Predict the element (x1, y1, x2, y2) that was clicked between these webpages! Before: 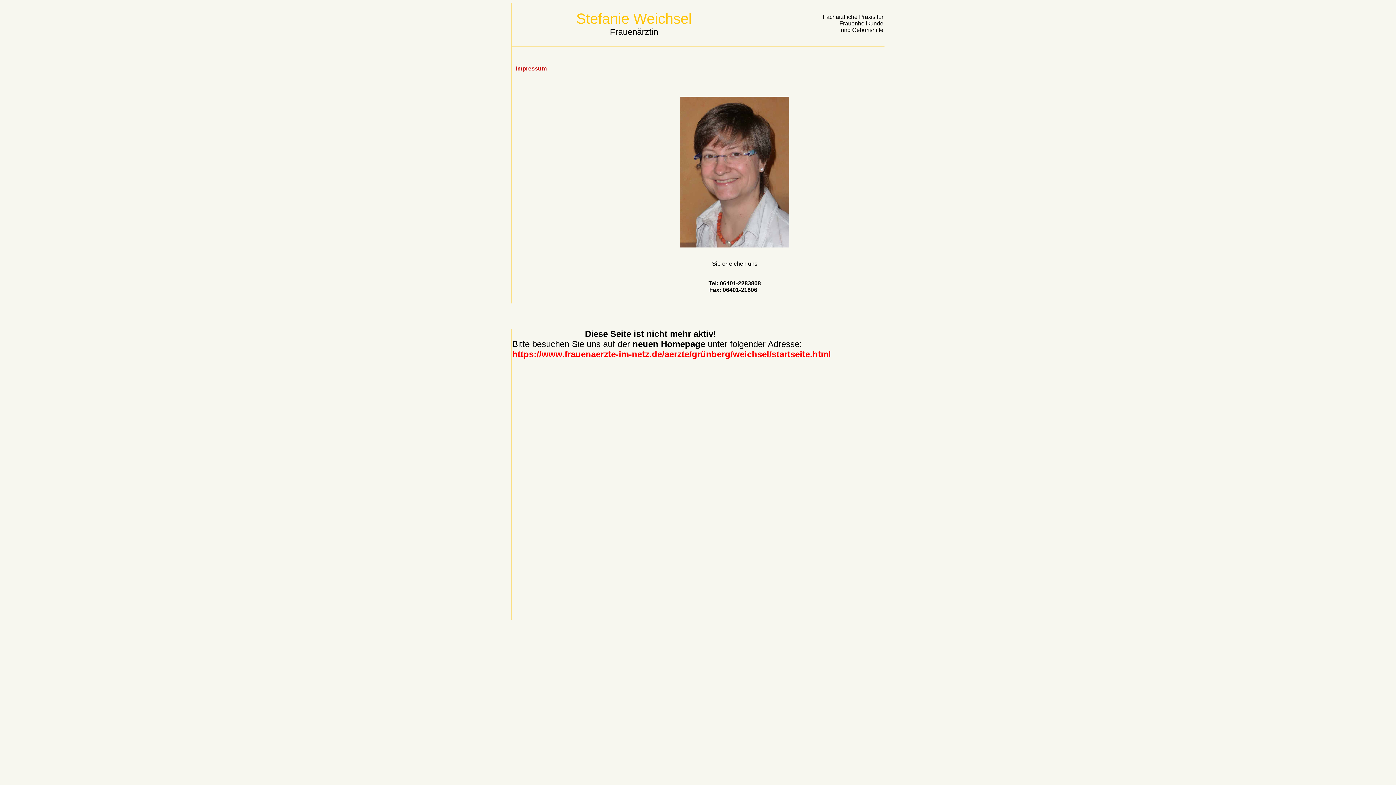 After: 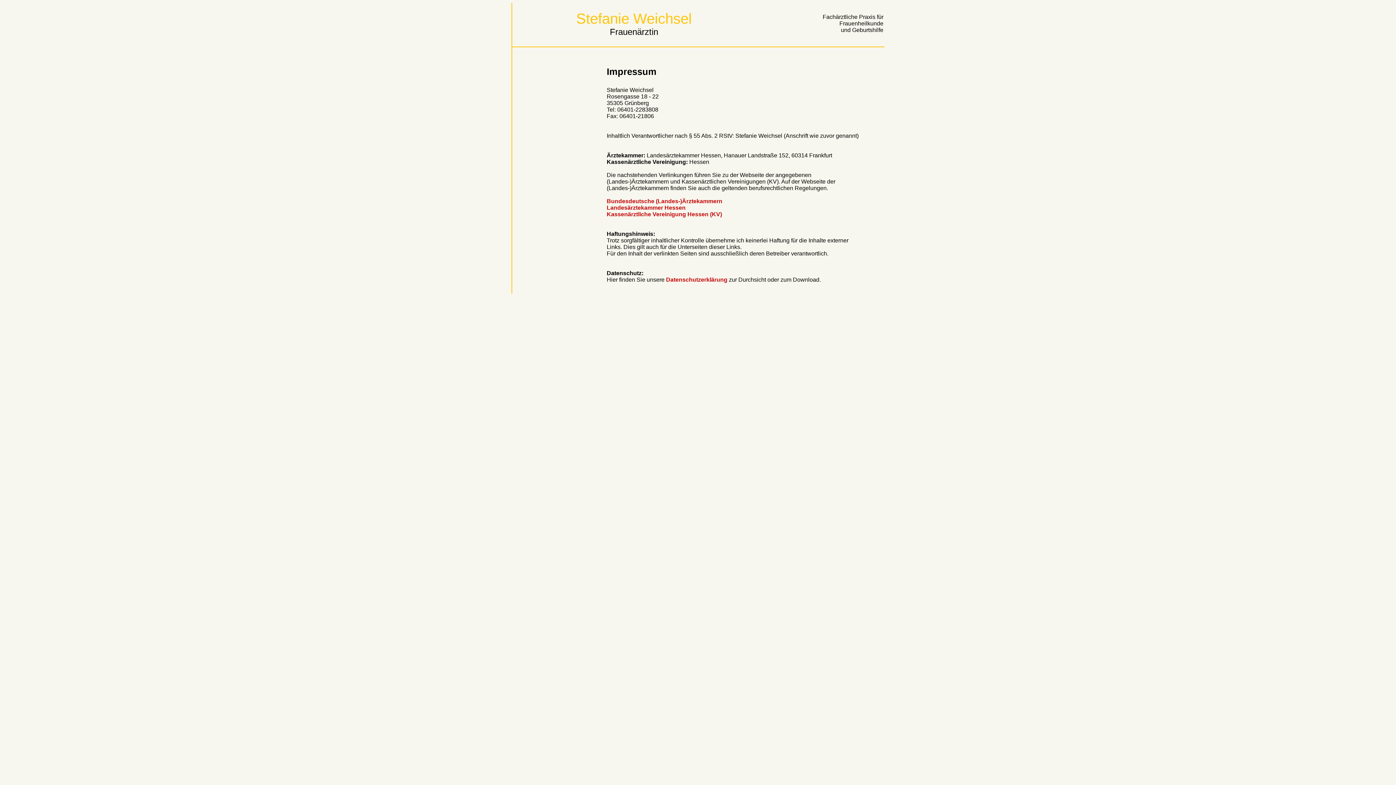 Action: label: Impressum bbox: (516, 65, 546, 71)